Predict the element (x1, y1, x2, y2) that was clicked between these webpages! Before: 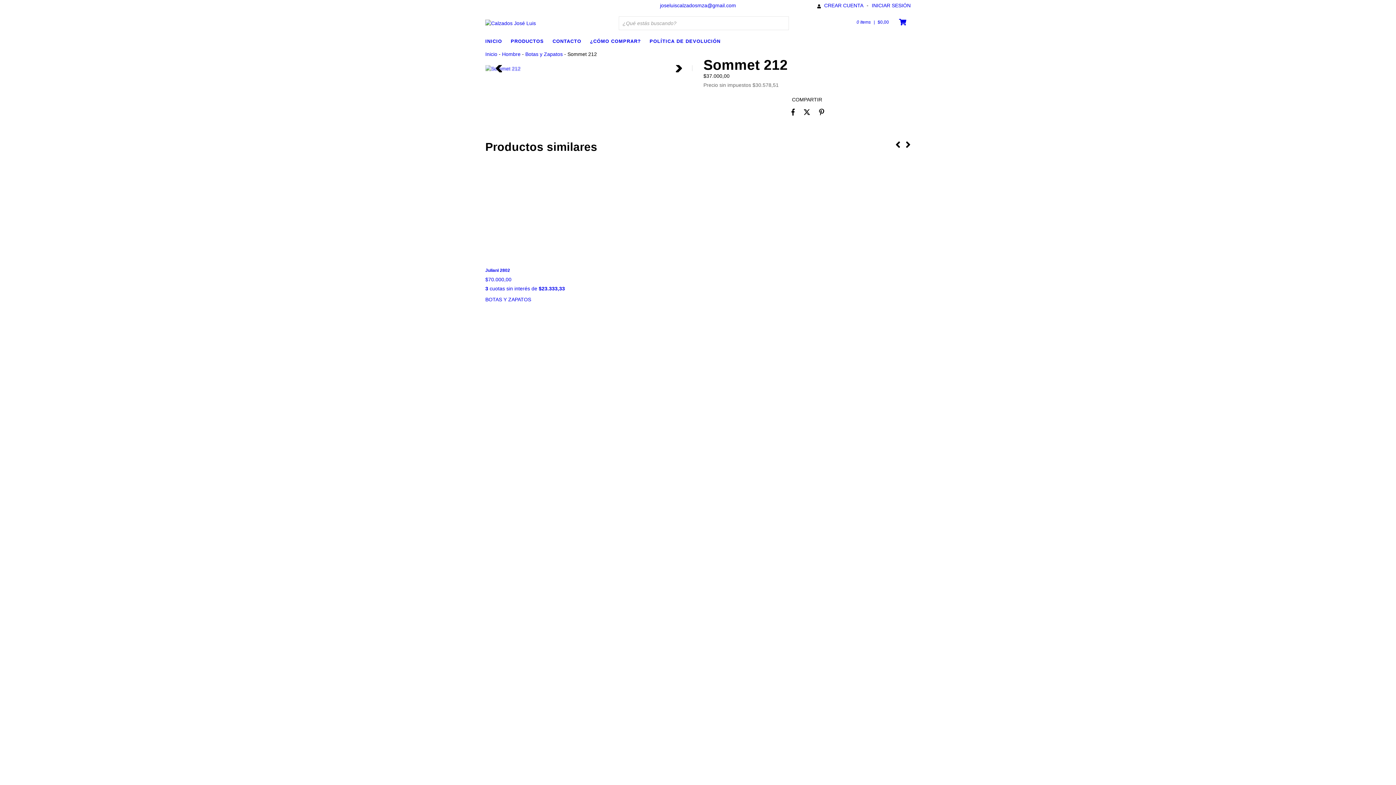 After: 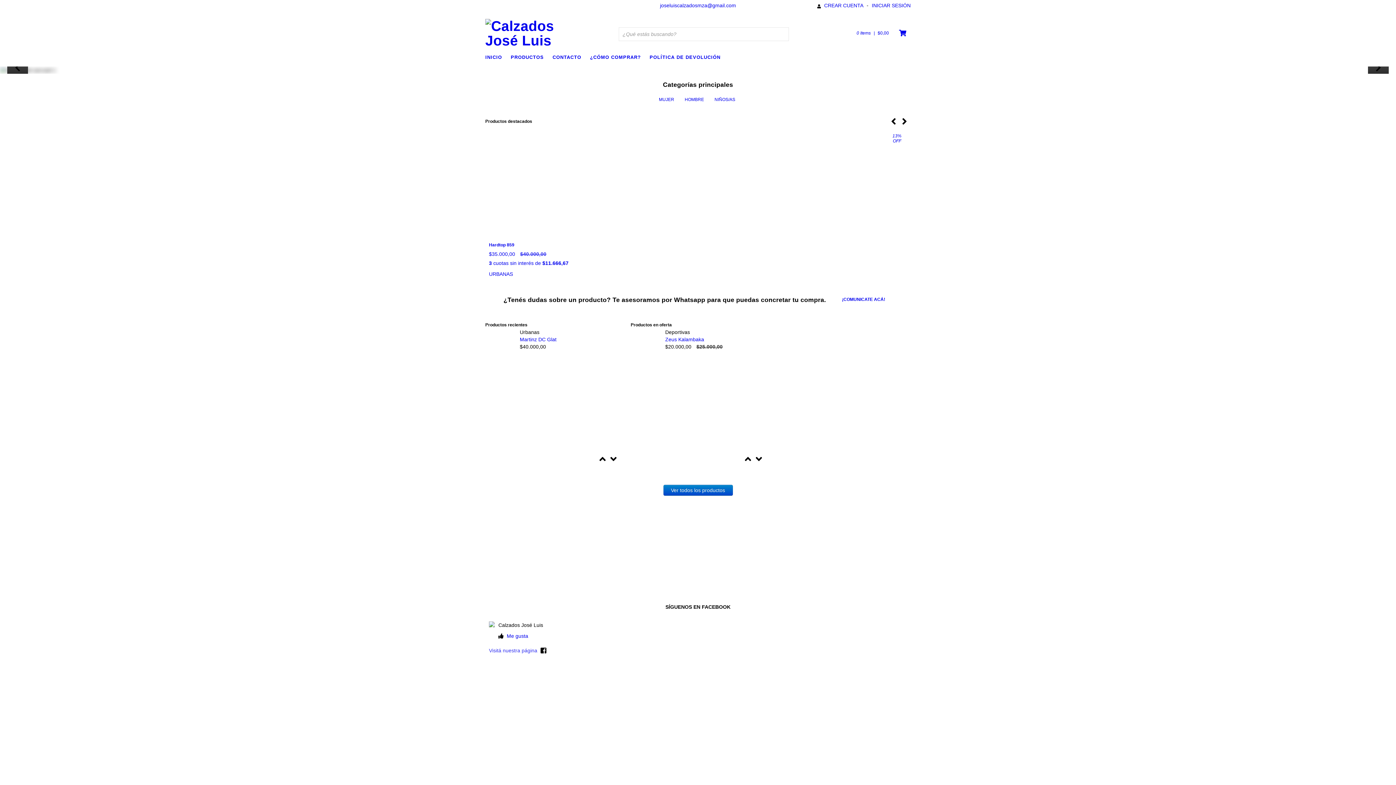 Action: bbox: (485, 19, 536, 25)